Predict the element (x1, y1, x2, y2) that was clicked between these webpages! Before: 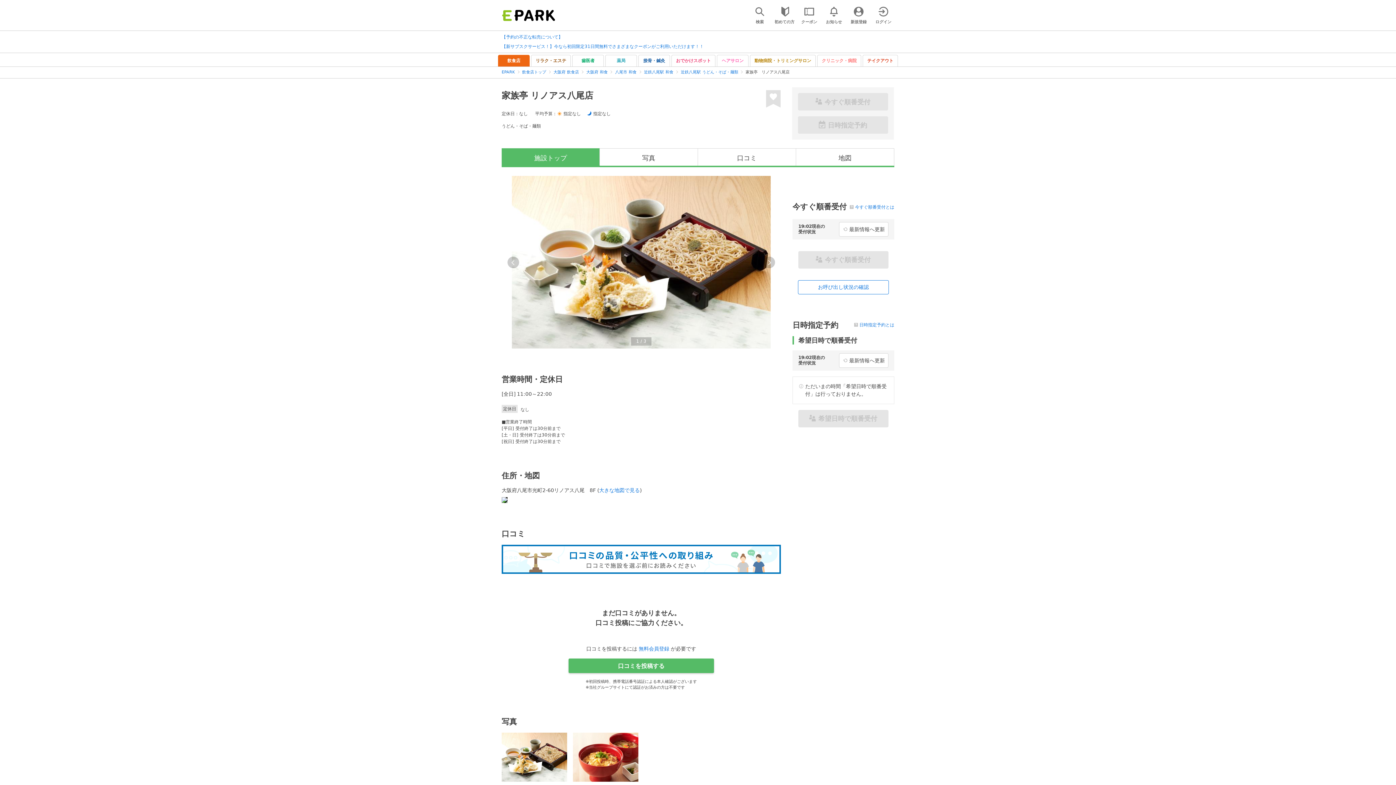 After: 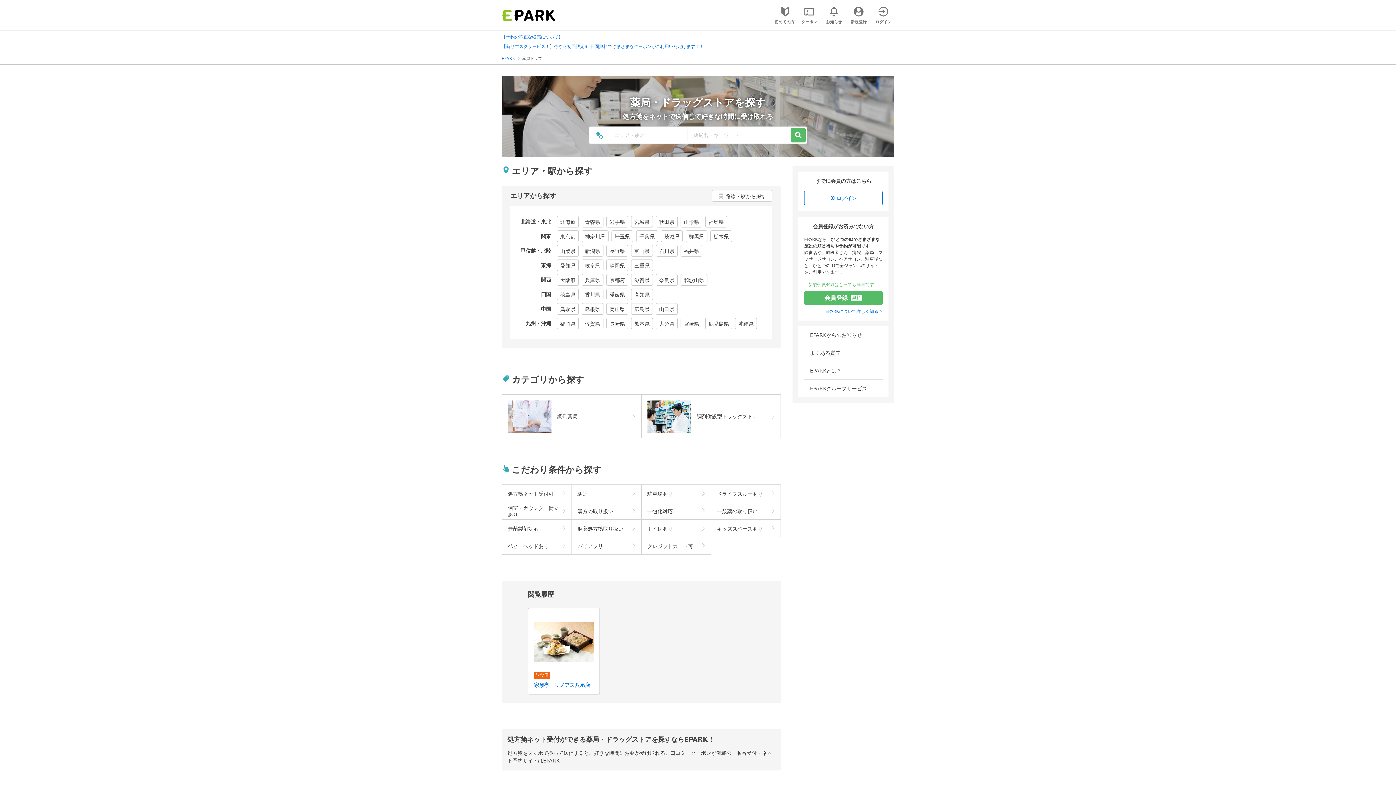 Action: label: 薬局 bbox: (605, 54, 637, 66)